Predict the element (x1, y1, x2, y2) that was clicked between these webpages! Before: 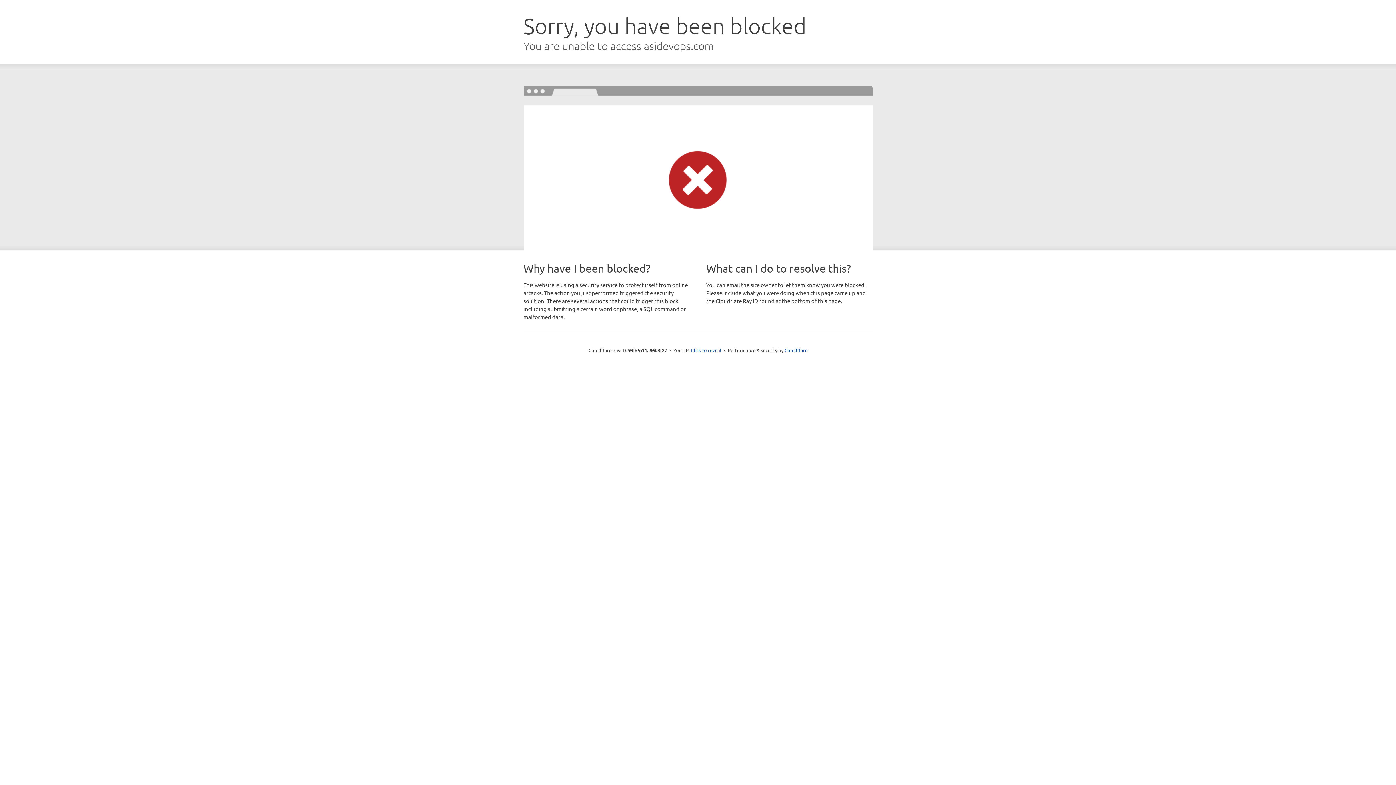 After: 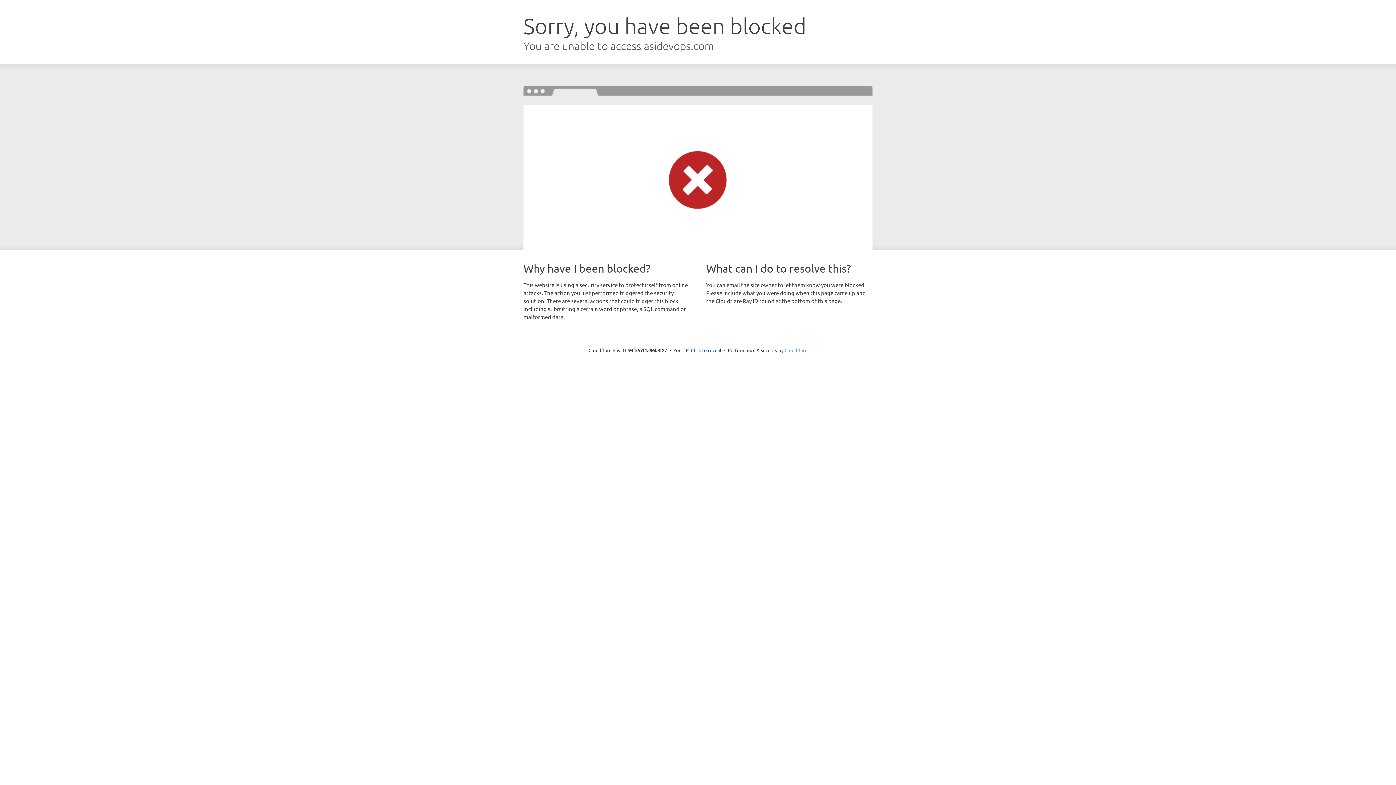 Action: label: Cloudflare bbox: (784, 347, 807, 353)